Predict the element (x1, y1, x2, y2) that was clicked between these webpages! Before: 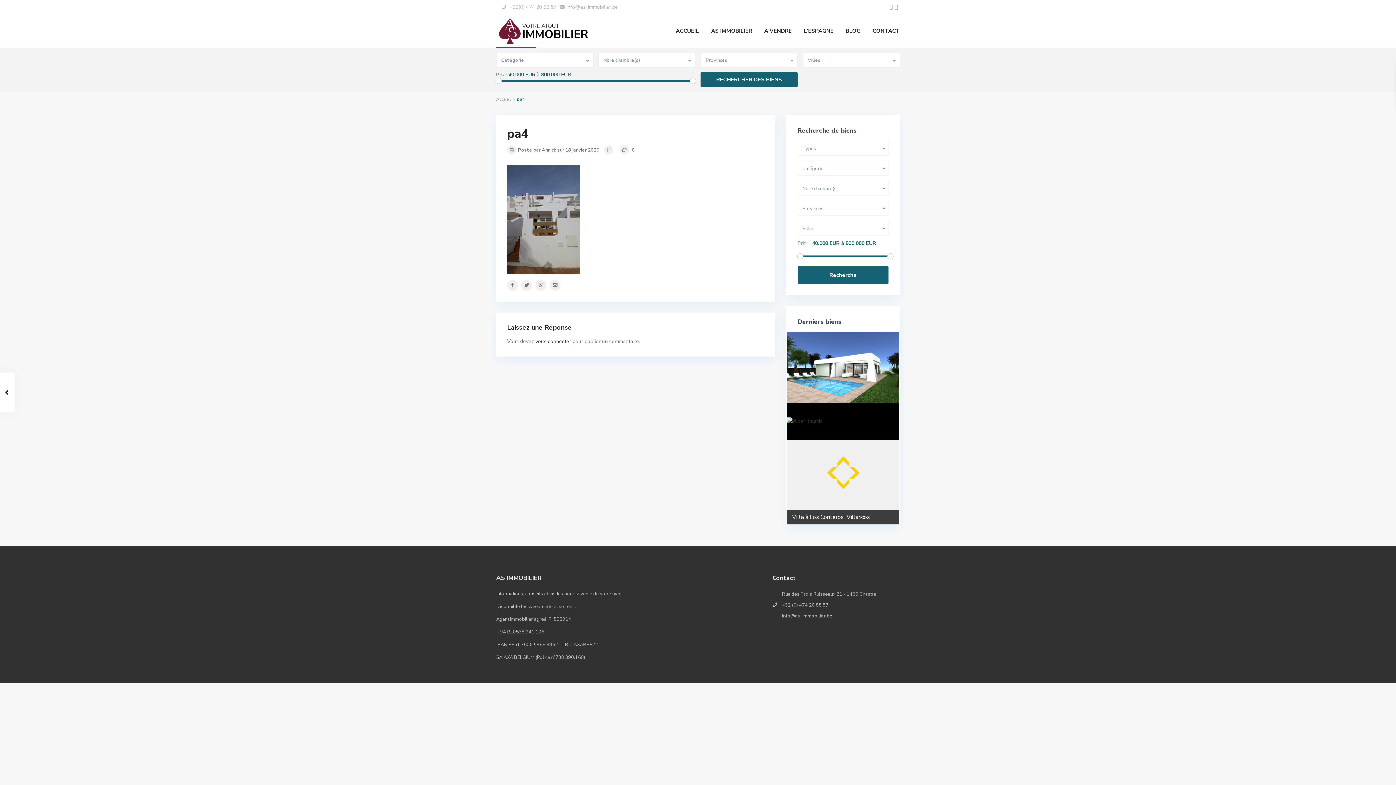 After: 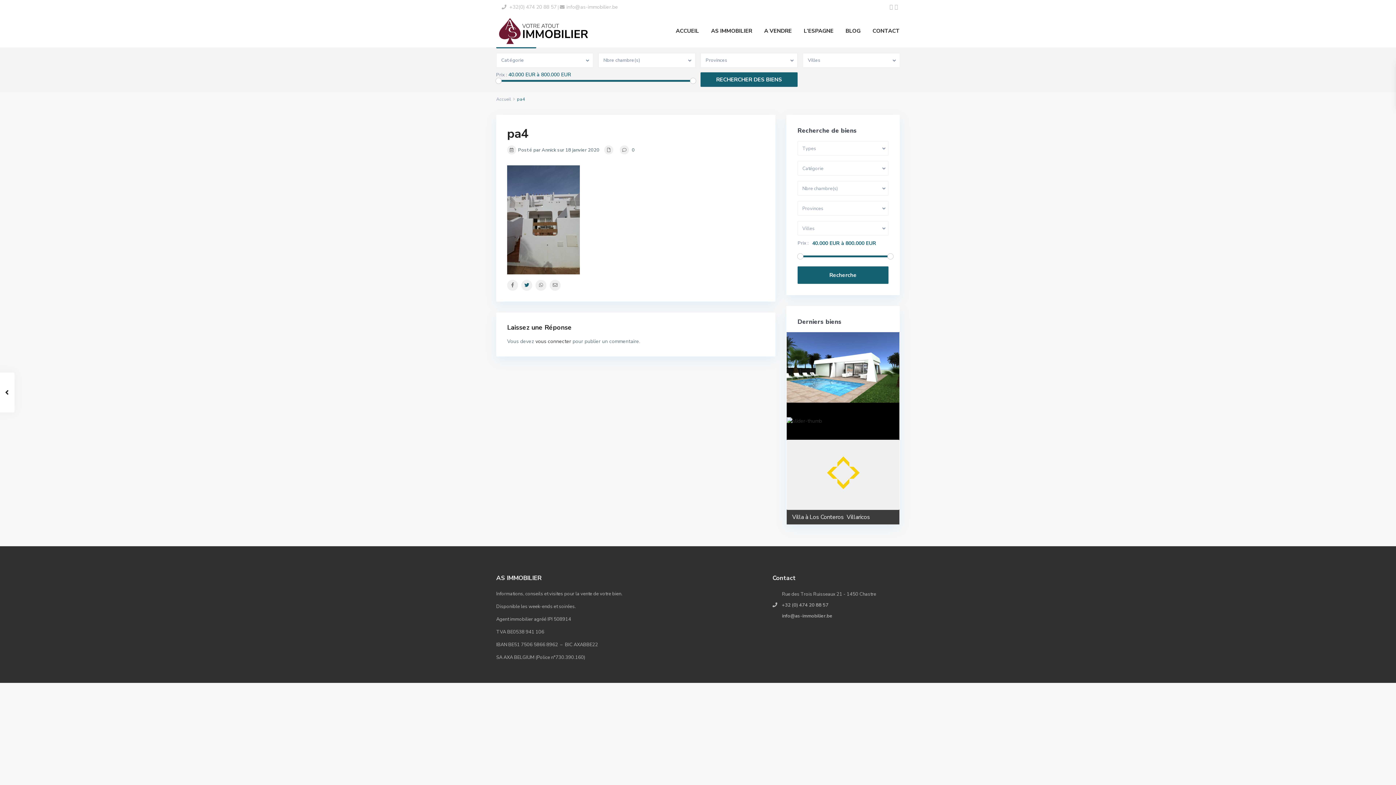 Action: bbox: (521, 280, 532, 290)